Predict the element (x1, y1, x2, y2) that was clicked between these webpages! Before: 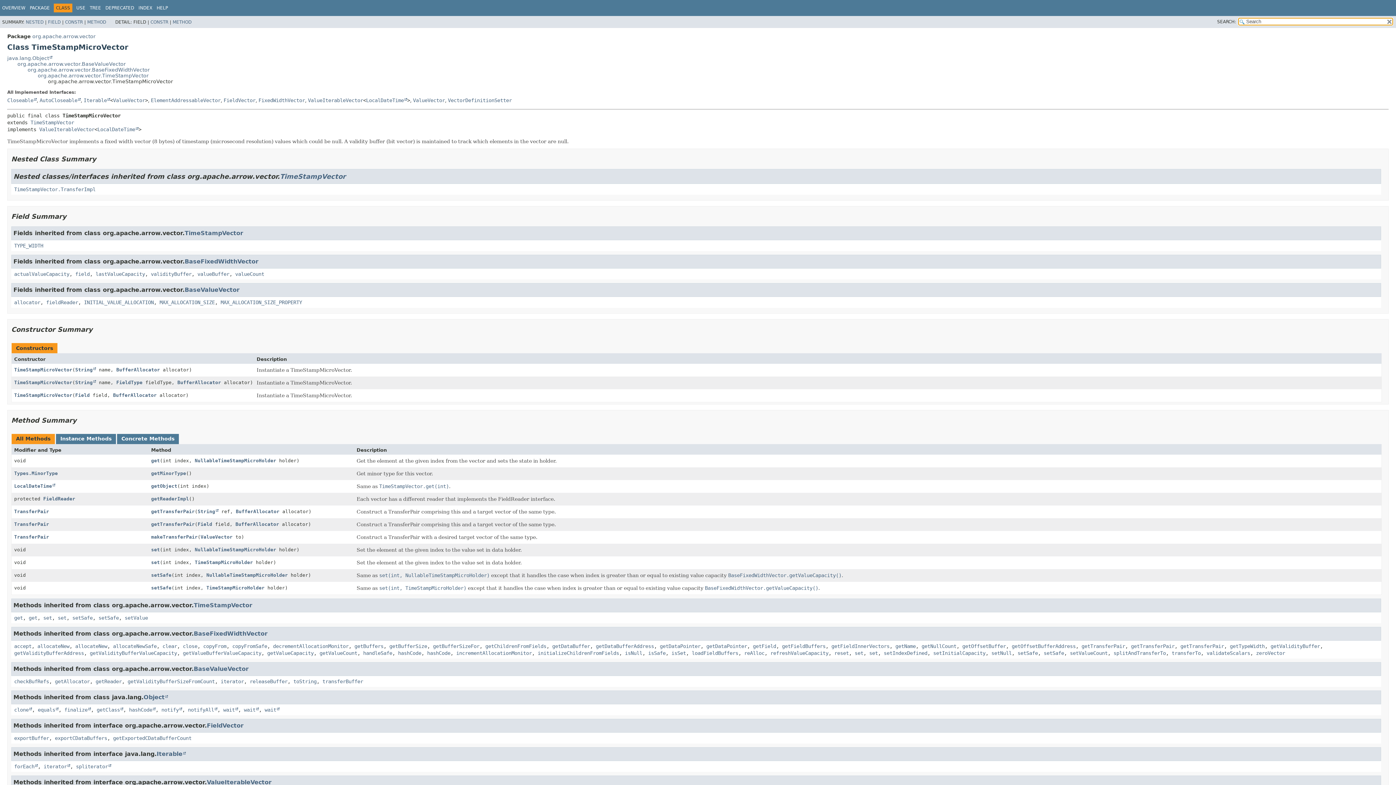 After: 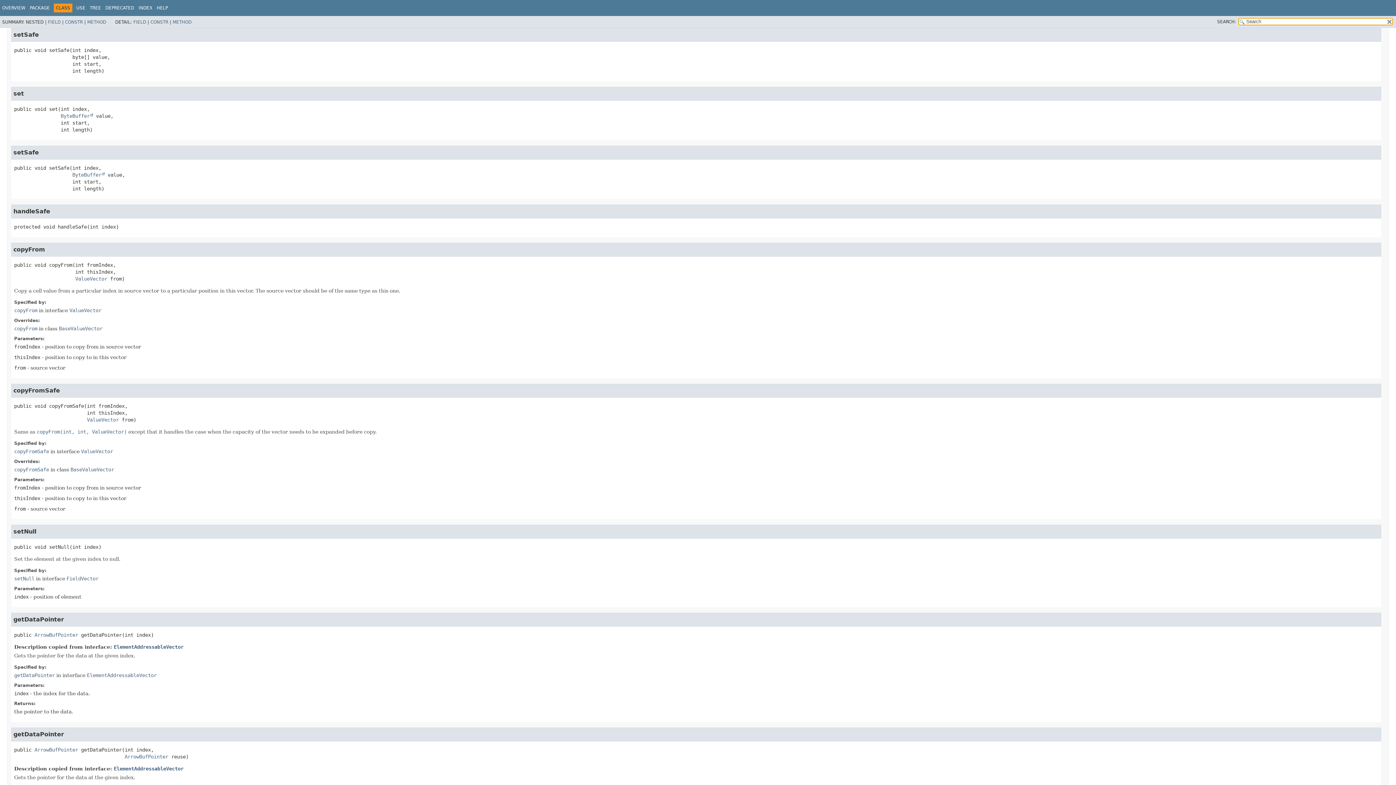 Action: bbox: (1017, 650, 1038, 656) label: setSafe